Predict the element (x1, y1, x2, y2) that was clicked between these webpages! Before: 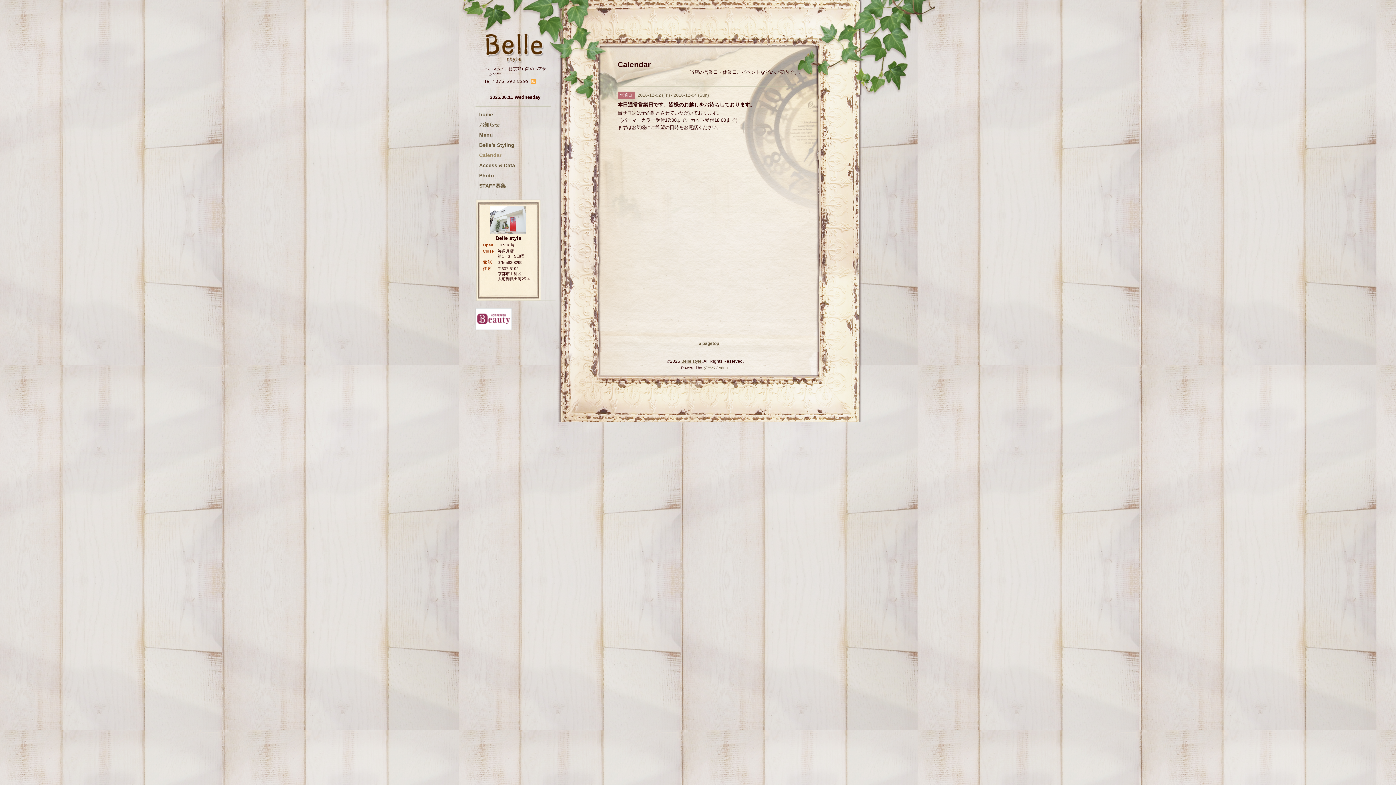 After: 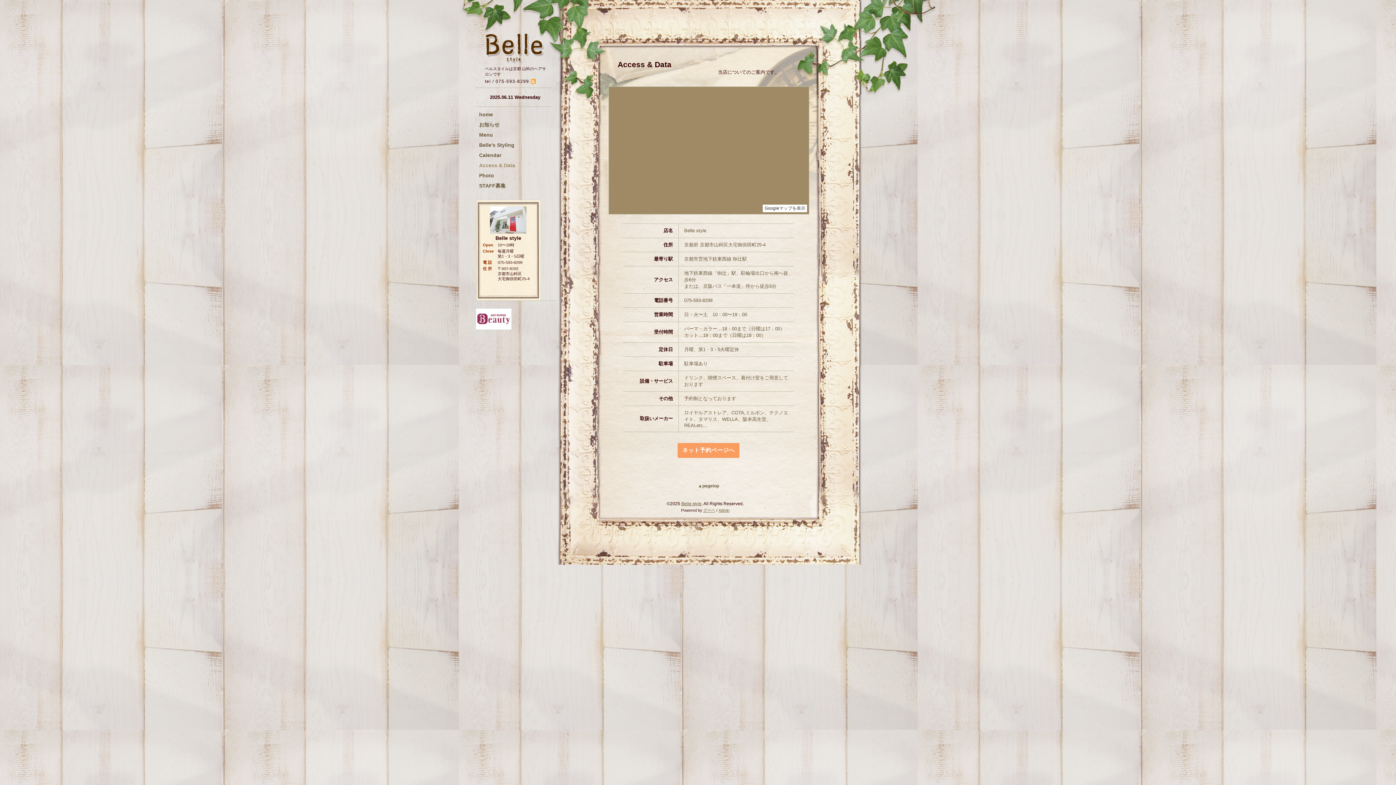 Action: bbox: (475, 162, 555, 168) label: Access & Data